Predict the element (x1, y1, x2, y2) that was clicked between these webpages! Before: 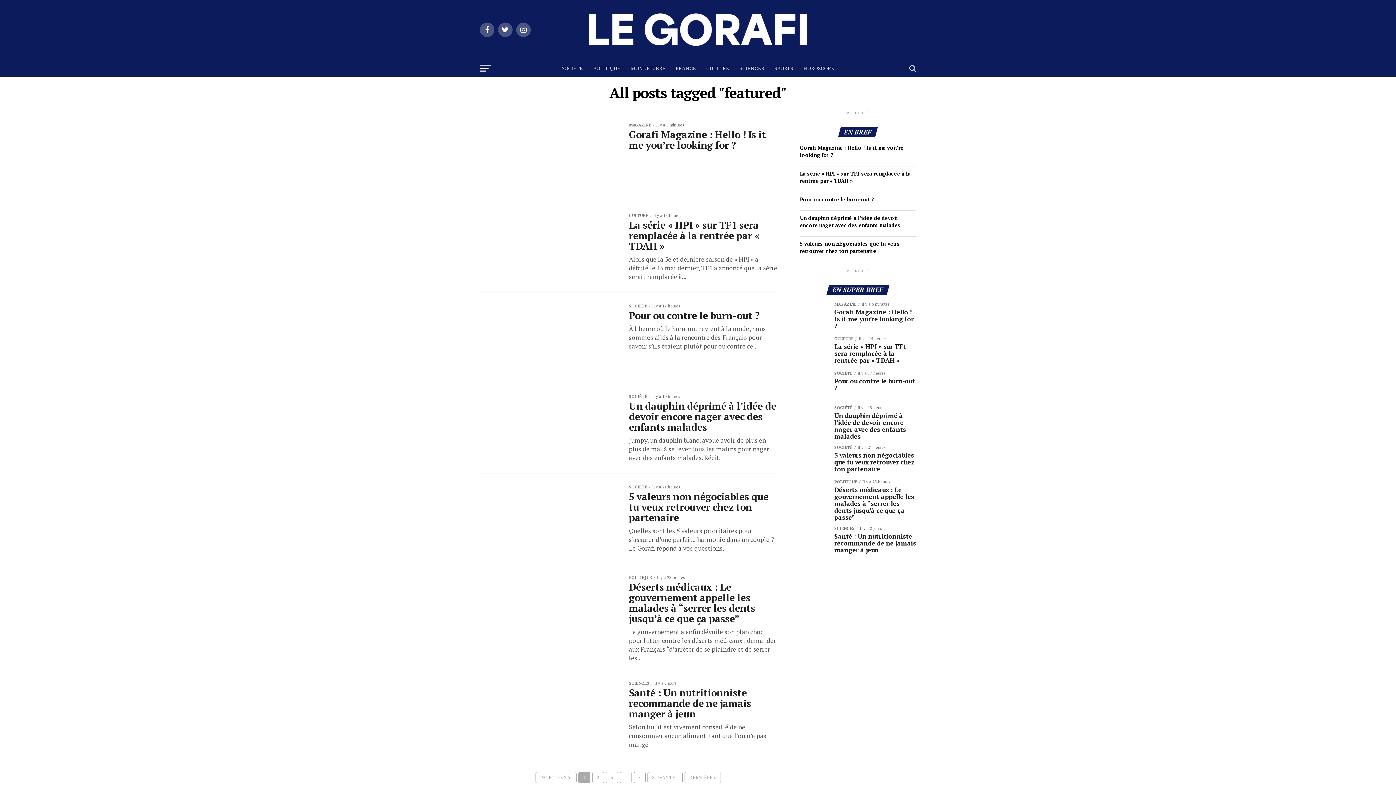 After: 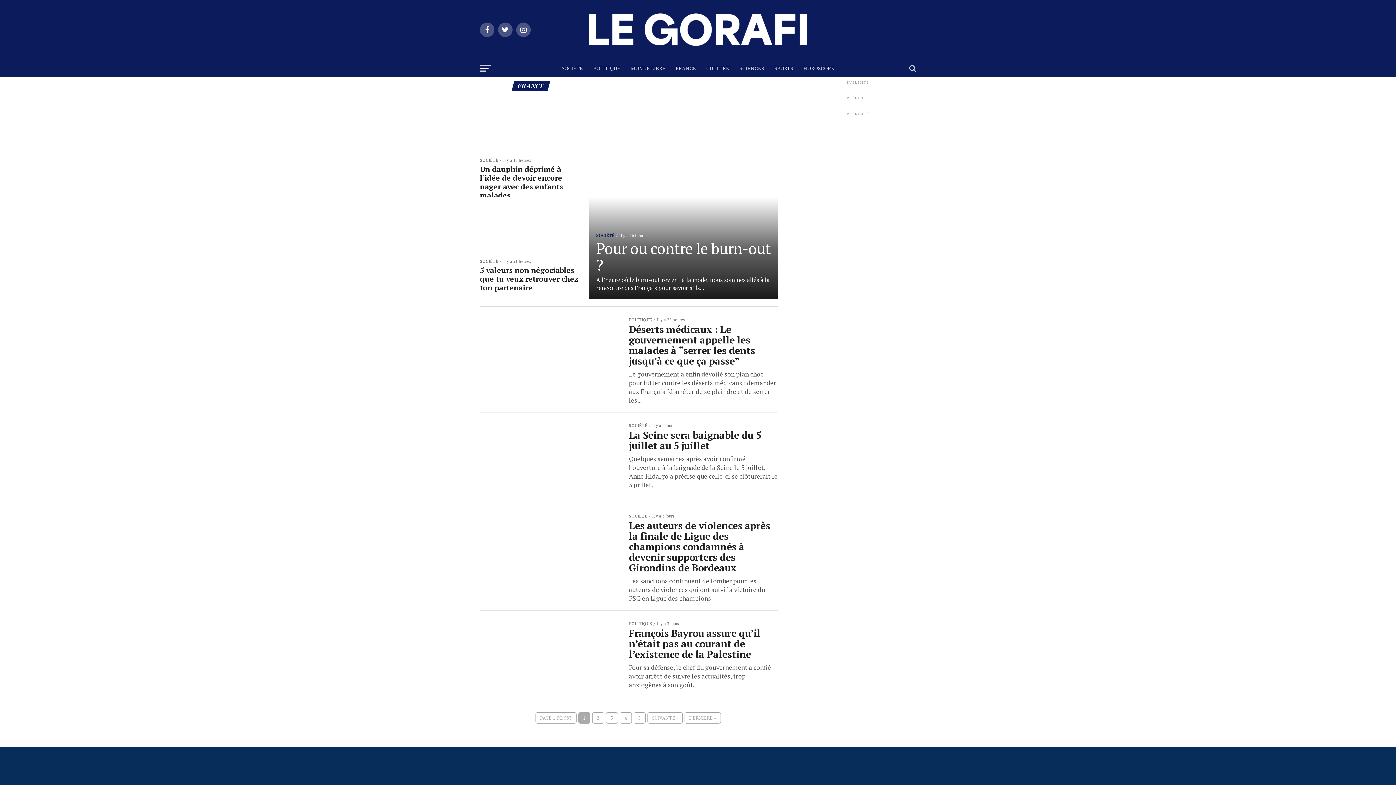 Action: bbox: (671, 59, 700, 77) label: FRANCE